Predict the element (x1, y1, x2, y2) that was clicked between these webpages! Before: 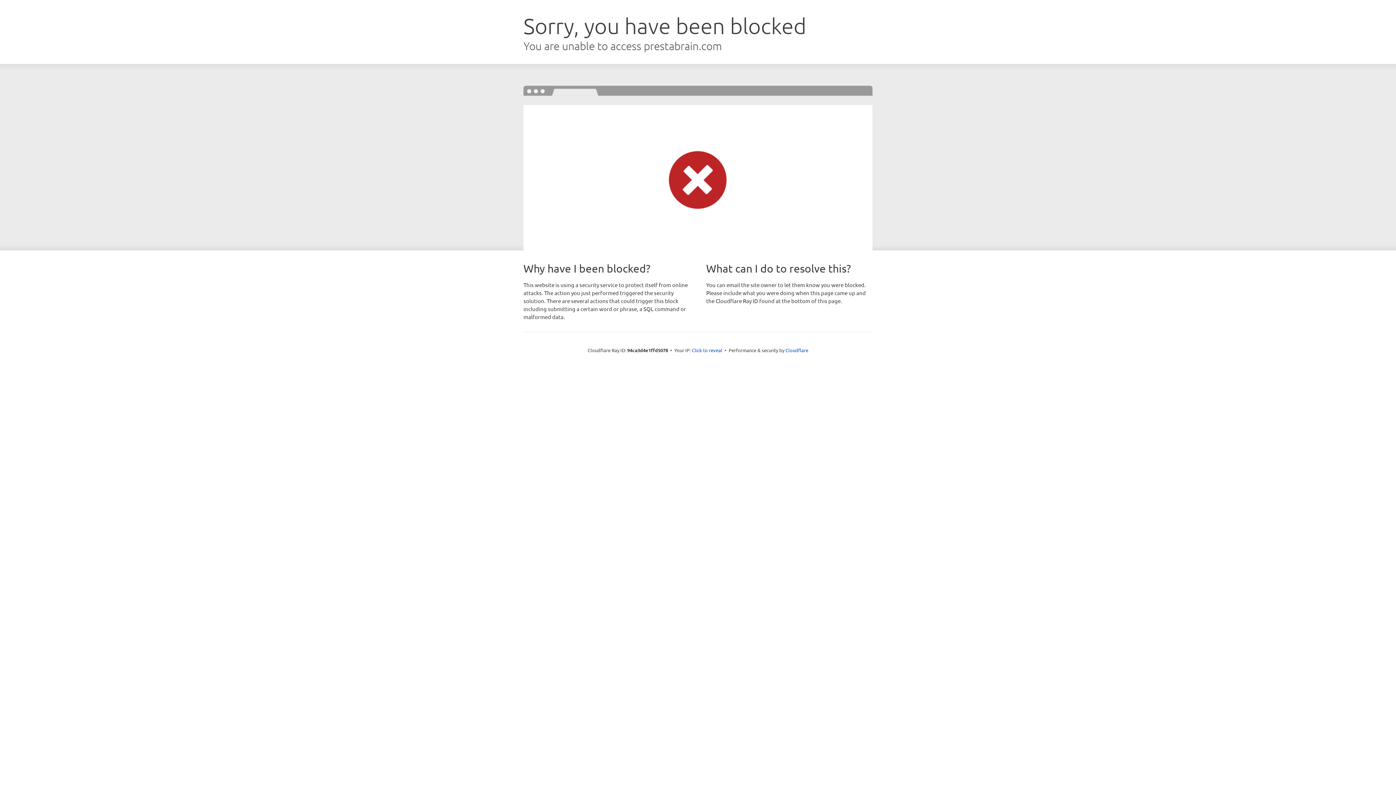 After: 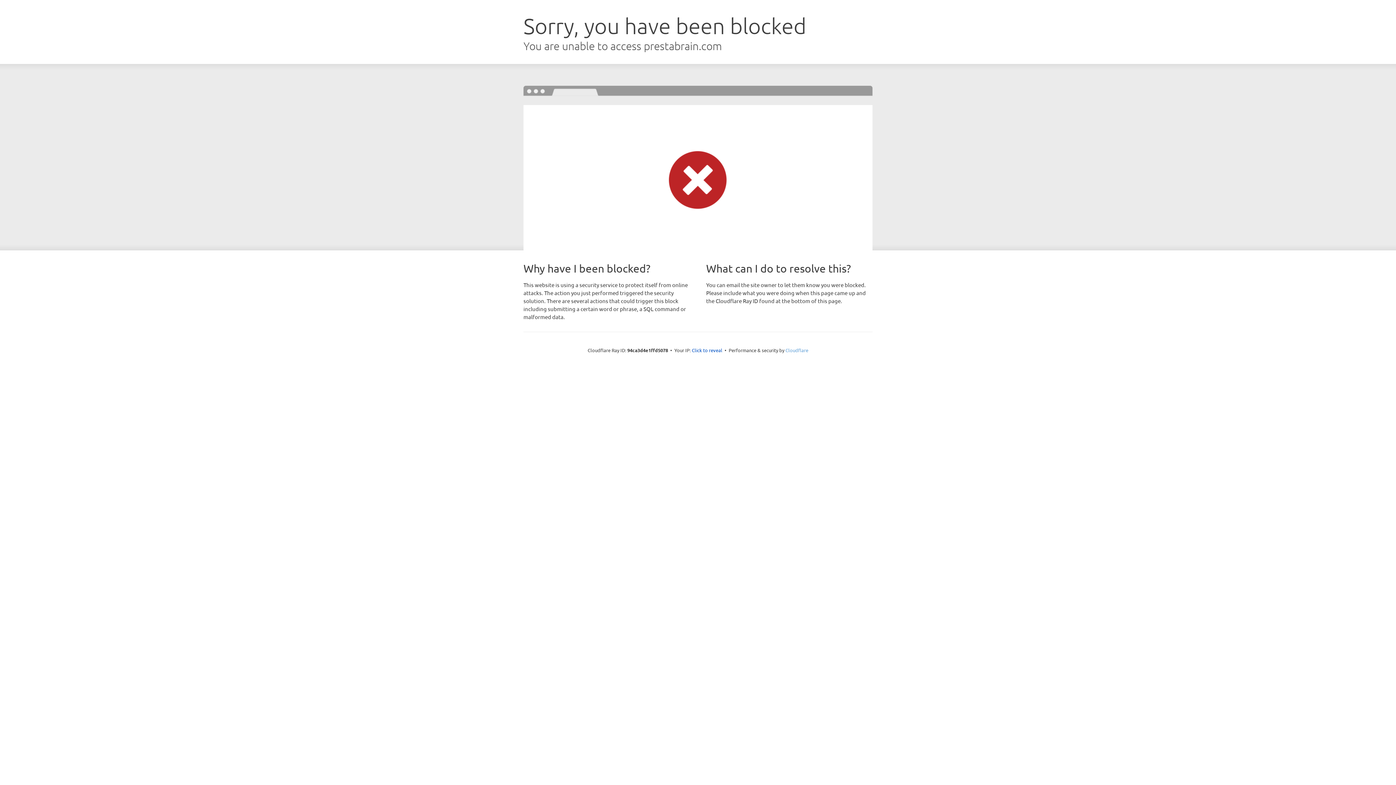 Action: label: Cloudflare bbox: (785, 347, 808, 353)